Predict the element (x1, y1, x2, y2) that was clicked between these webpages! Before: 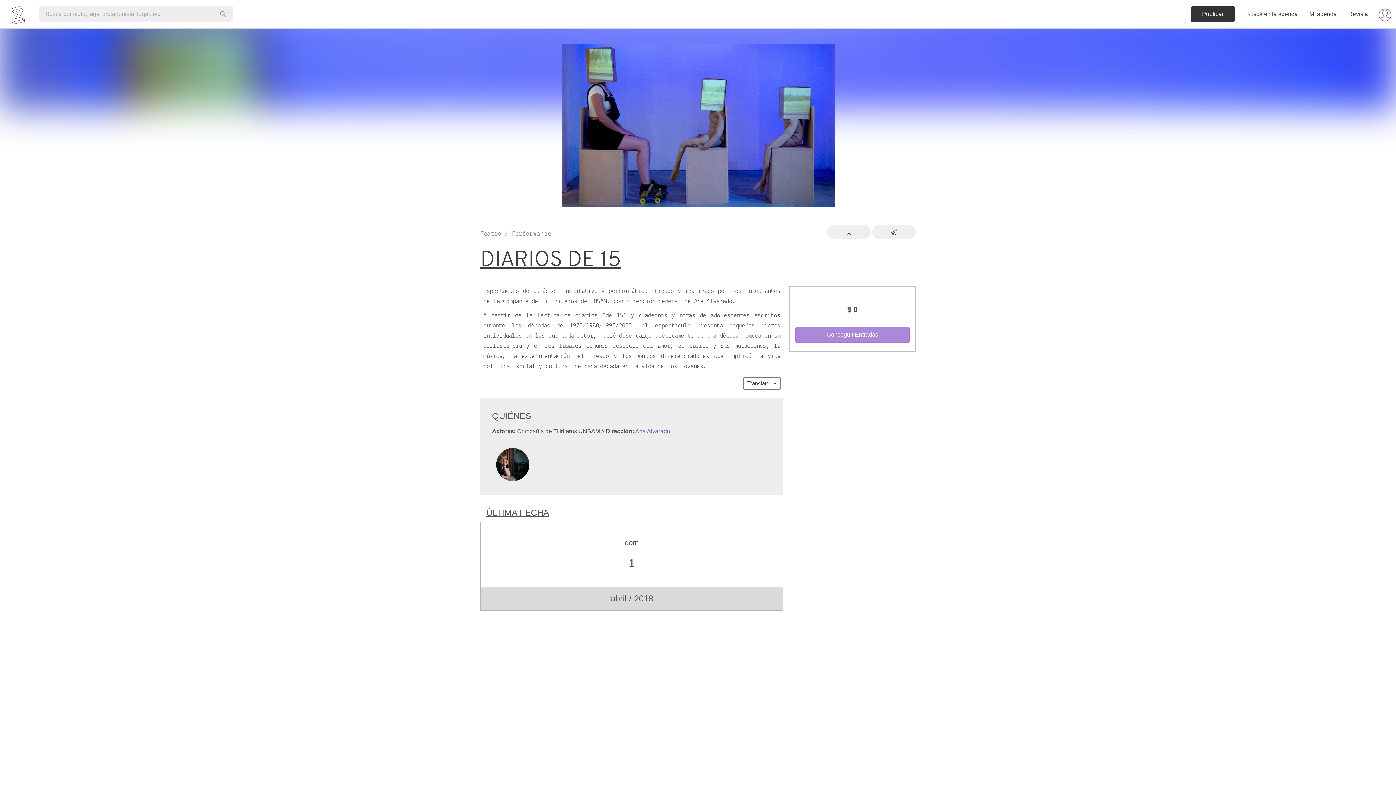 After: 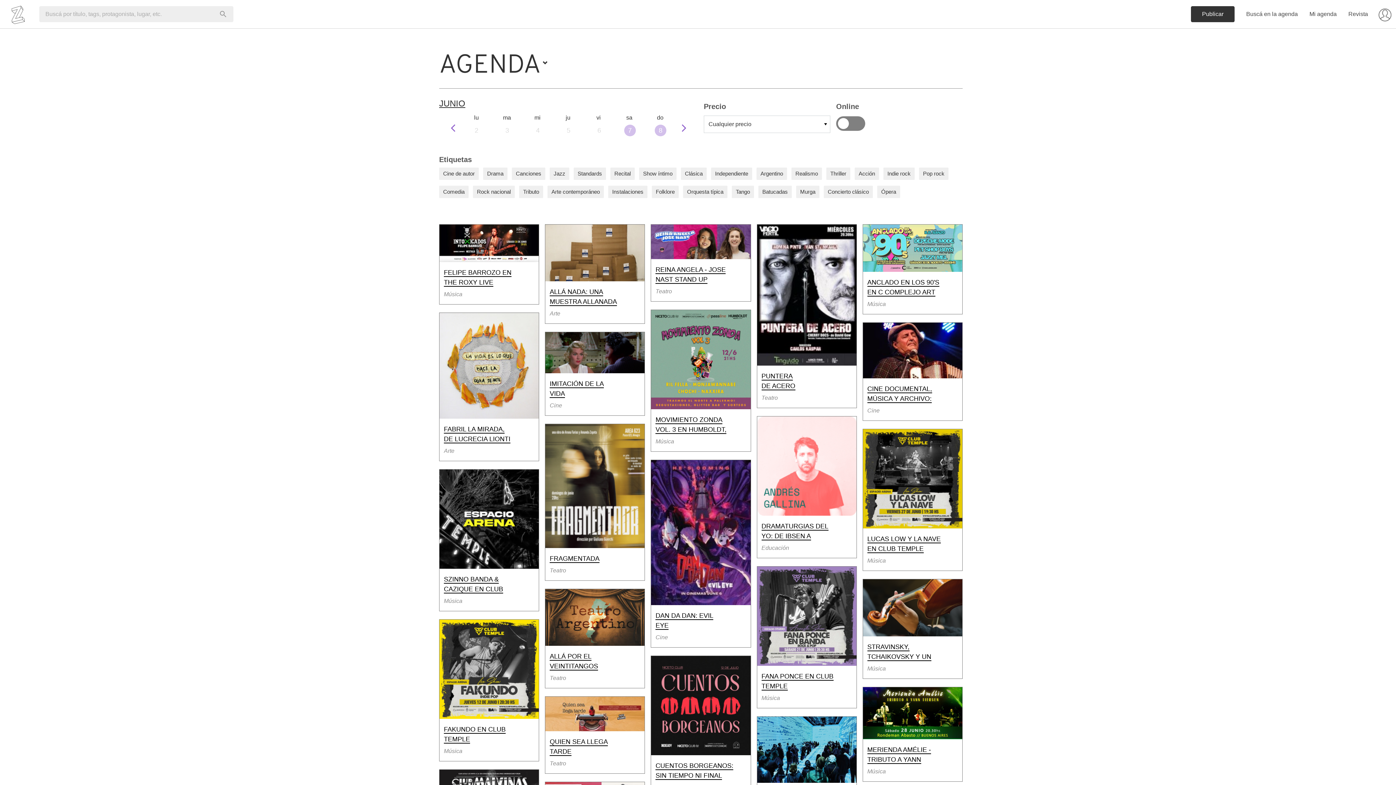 Action: label: Buscá en la agenda bbox: (1240, 0, 1304, 28)